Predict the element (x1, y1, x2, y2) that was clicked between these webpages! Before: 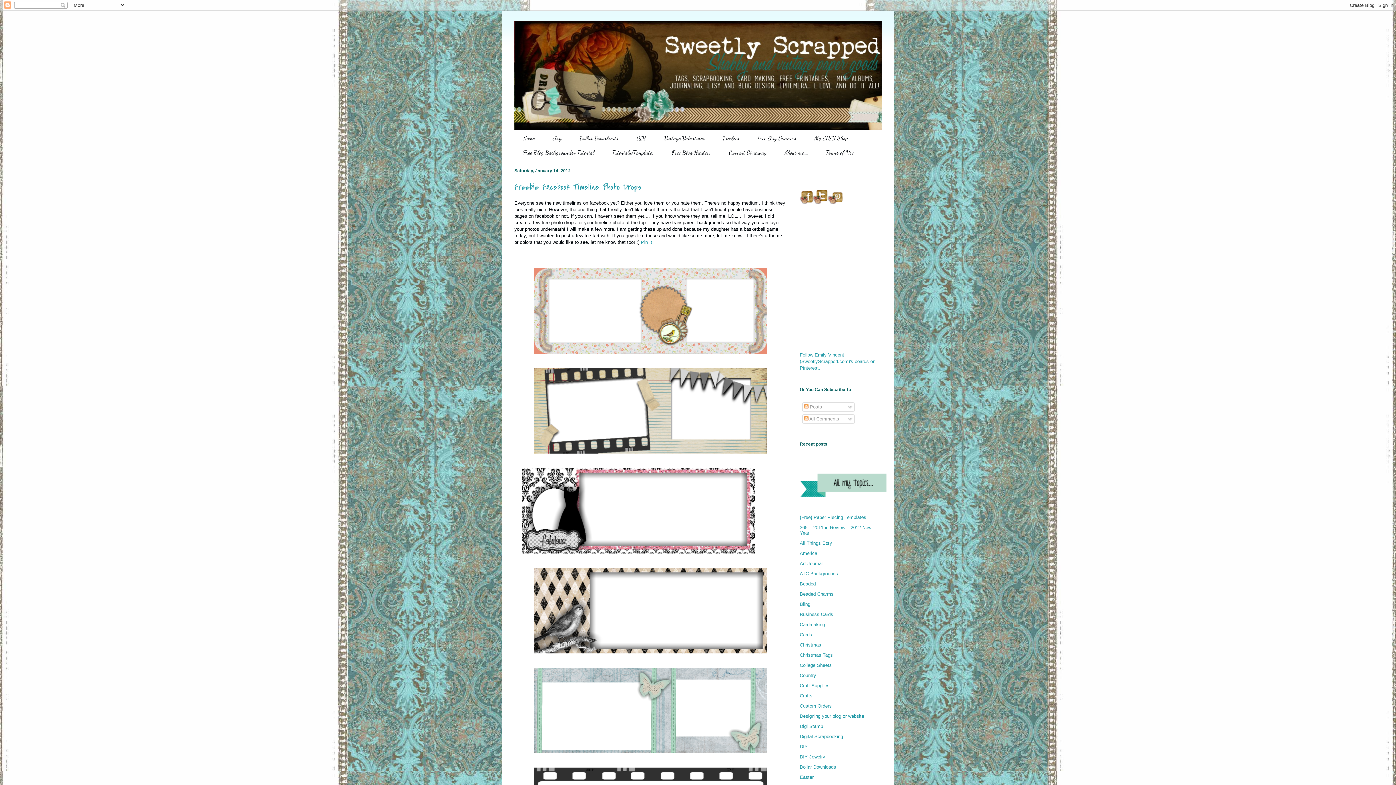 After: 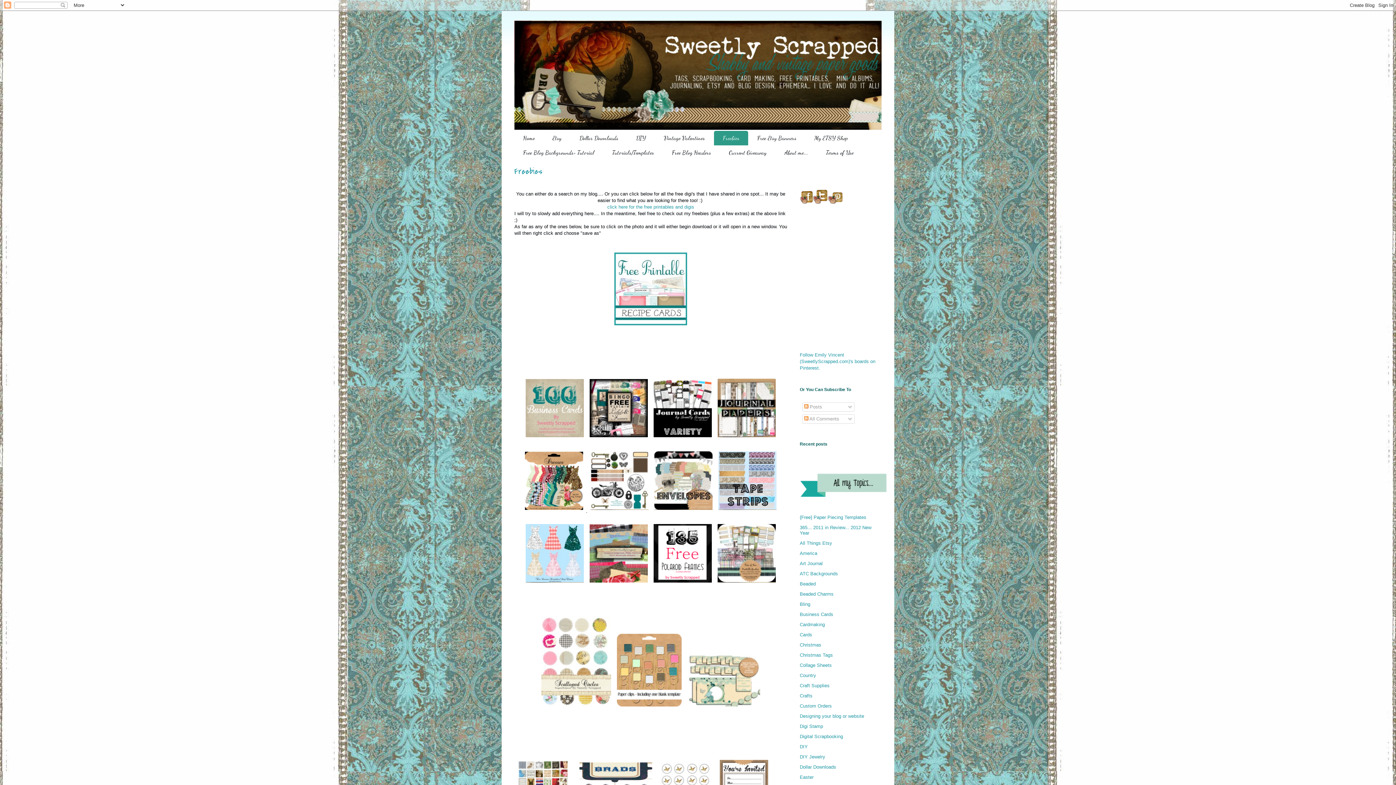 Action: bbox: (714, 130, 748, 145) label: Freebies